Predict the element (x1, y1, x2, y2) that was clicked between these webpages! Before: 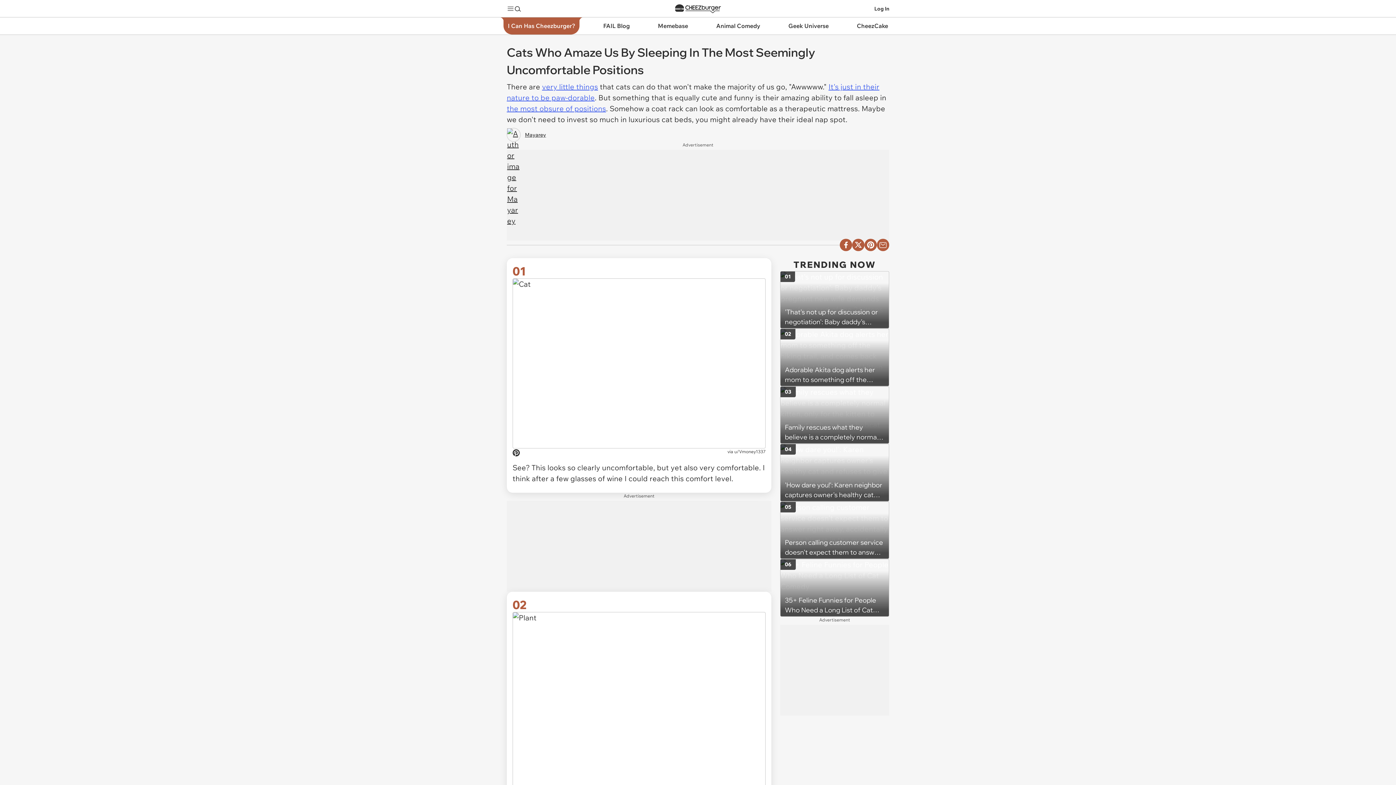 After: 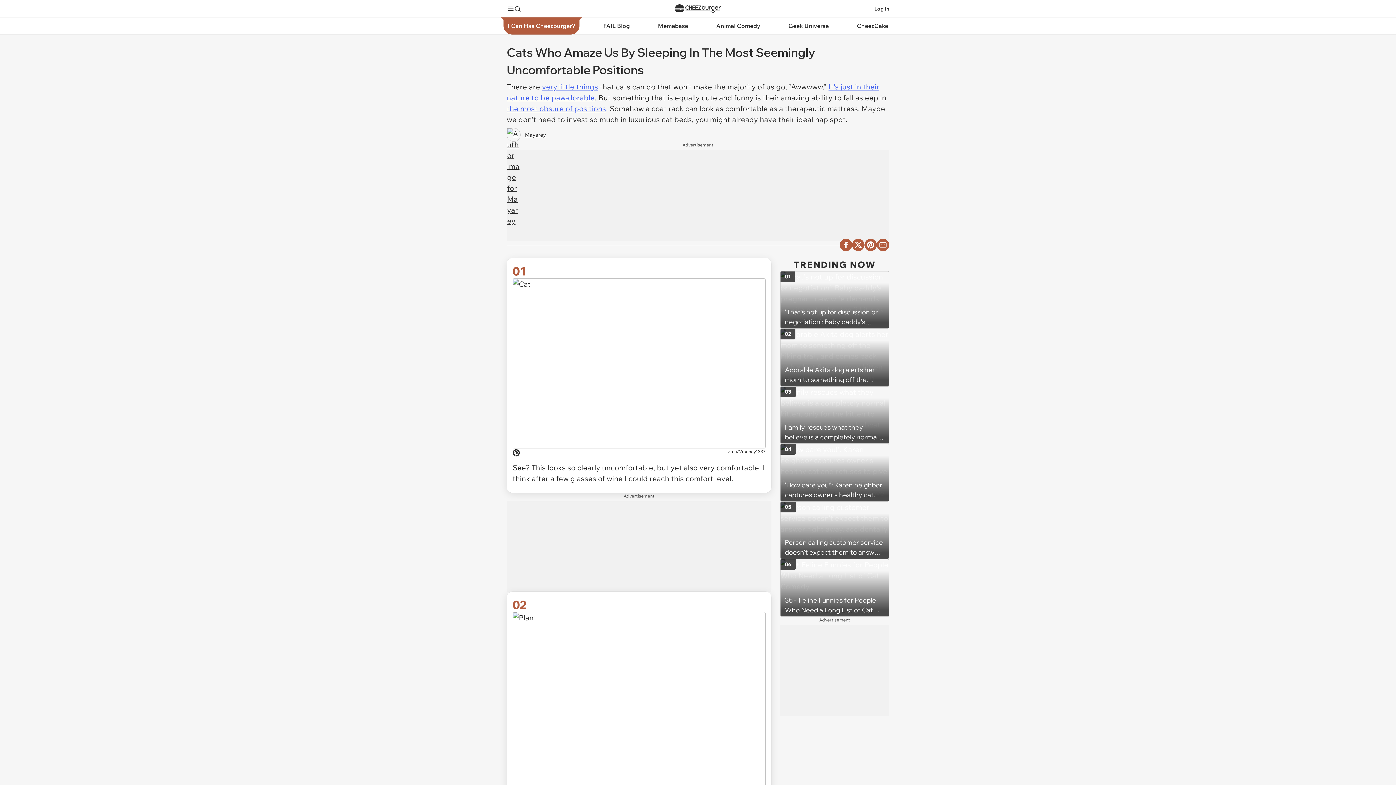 Action: label: Pin on Pinterest bbox: (512, 448, 520, 459)